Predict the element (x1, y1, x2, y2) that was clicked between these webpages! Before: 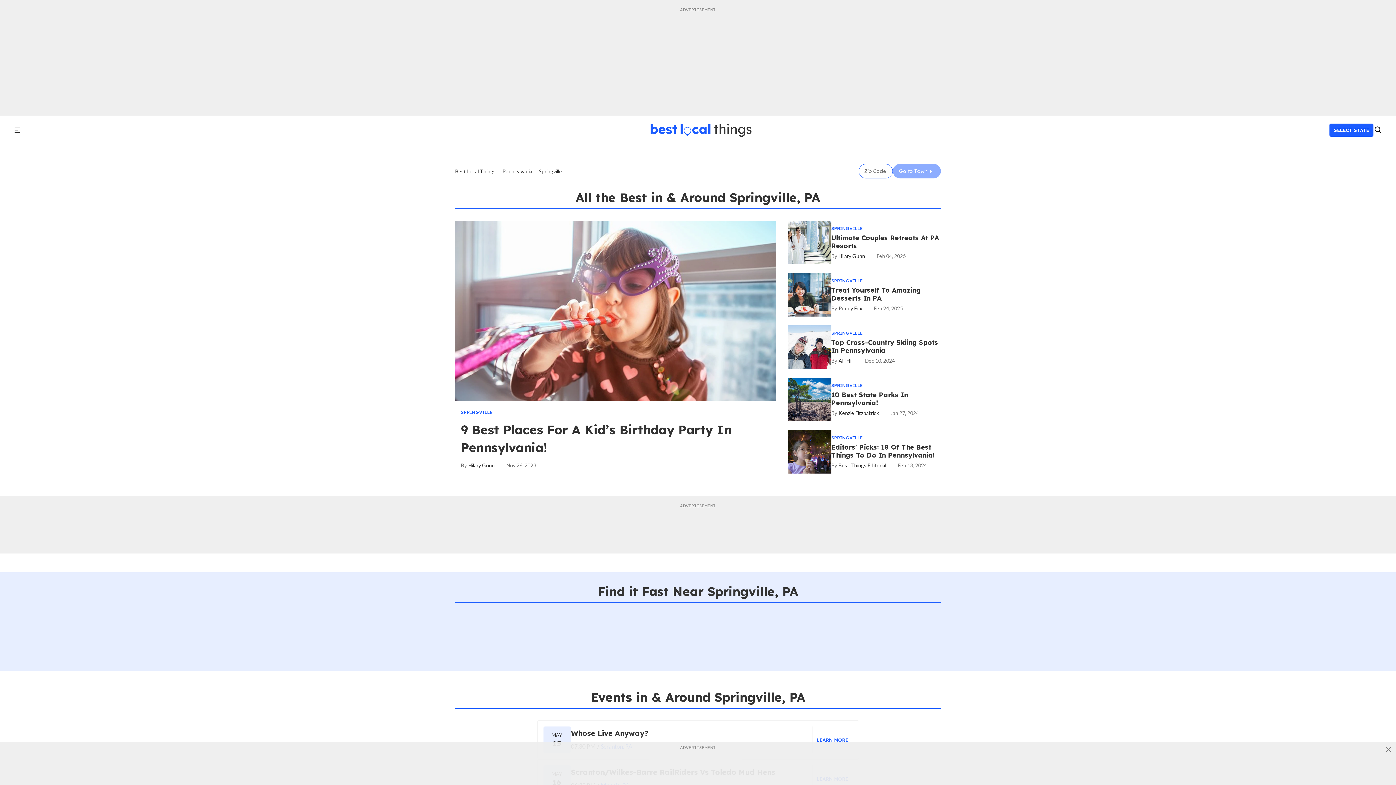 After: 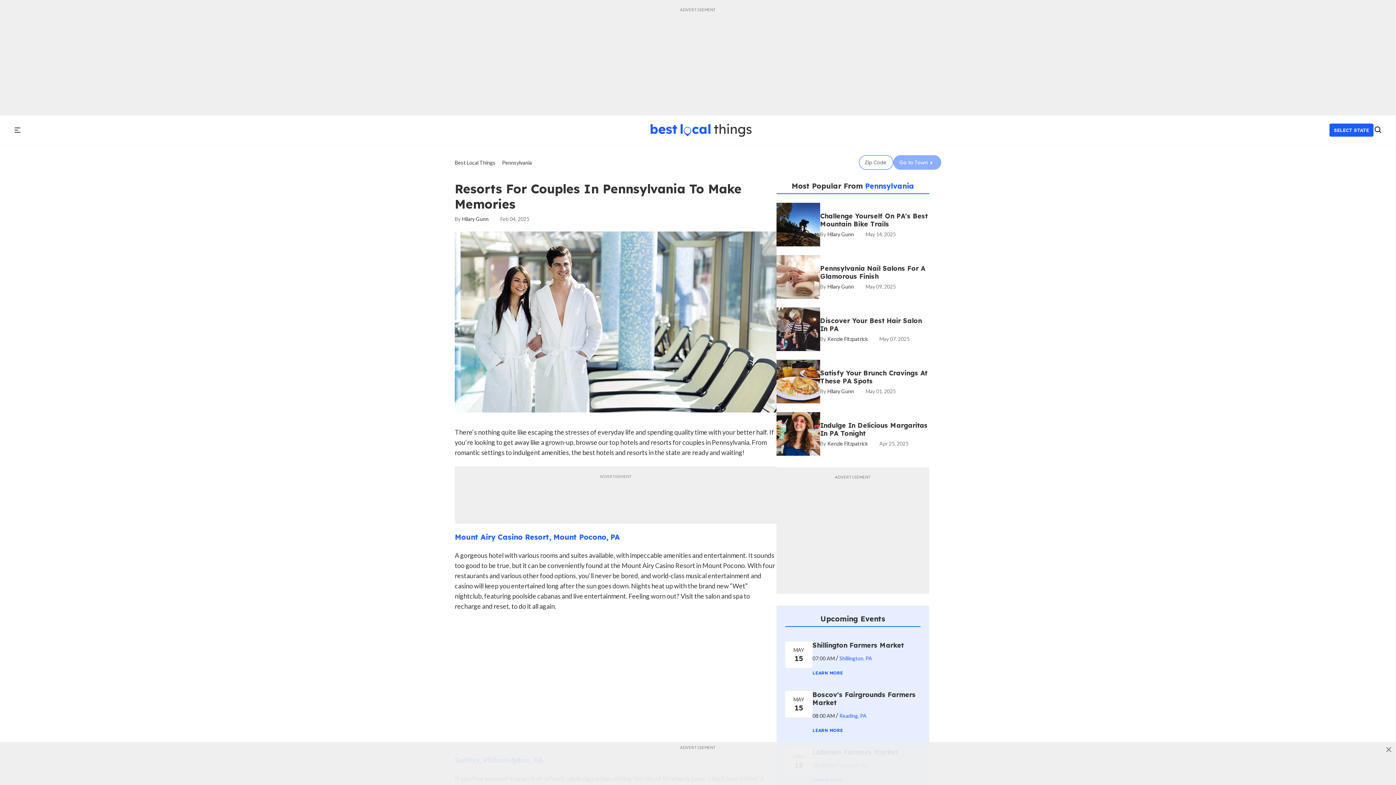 Action: bbox: (831, 234, 941, 250) label: Resorts for Couples in Pennsylvania to Make Memories